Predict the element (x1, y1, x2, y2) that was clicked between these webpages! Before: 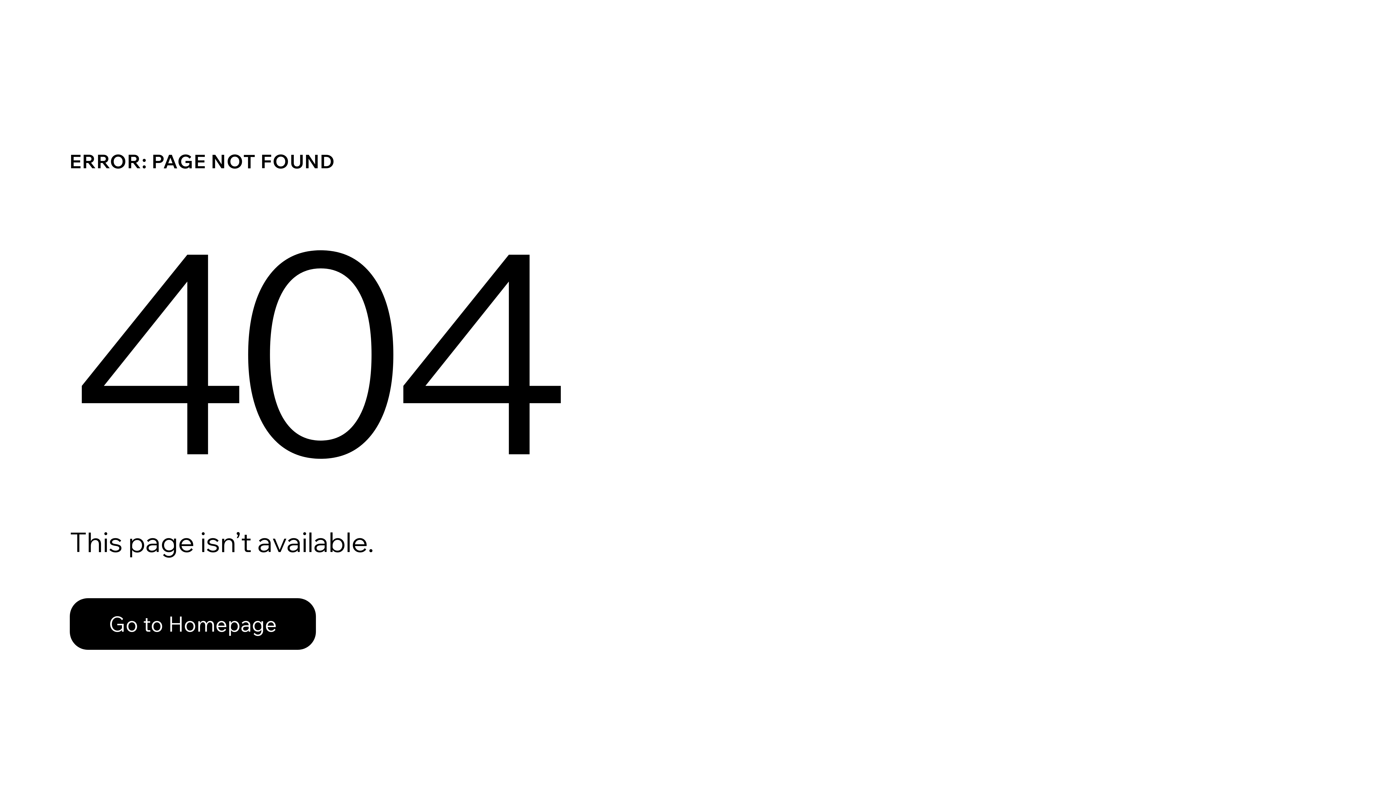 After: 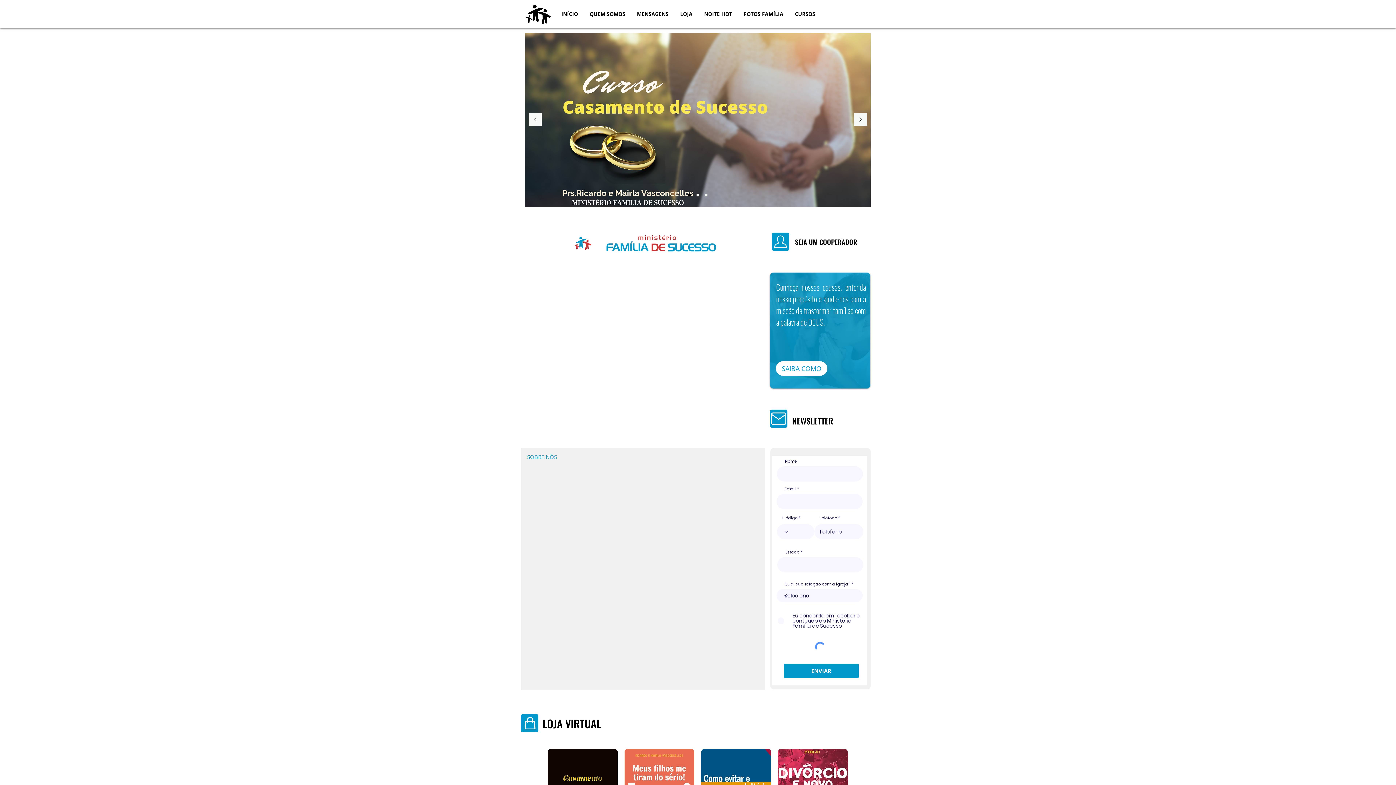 Action: bbox: (69, 598, 316, 650) label: Go to Homepage